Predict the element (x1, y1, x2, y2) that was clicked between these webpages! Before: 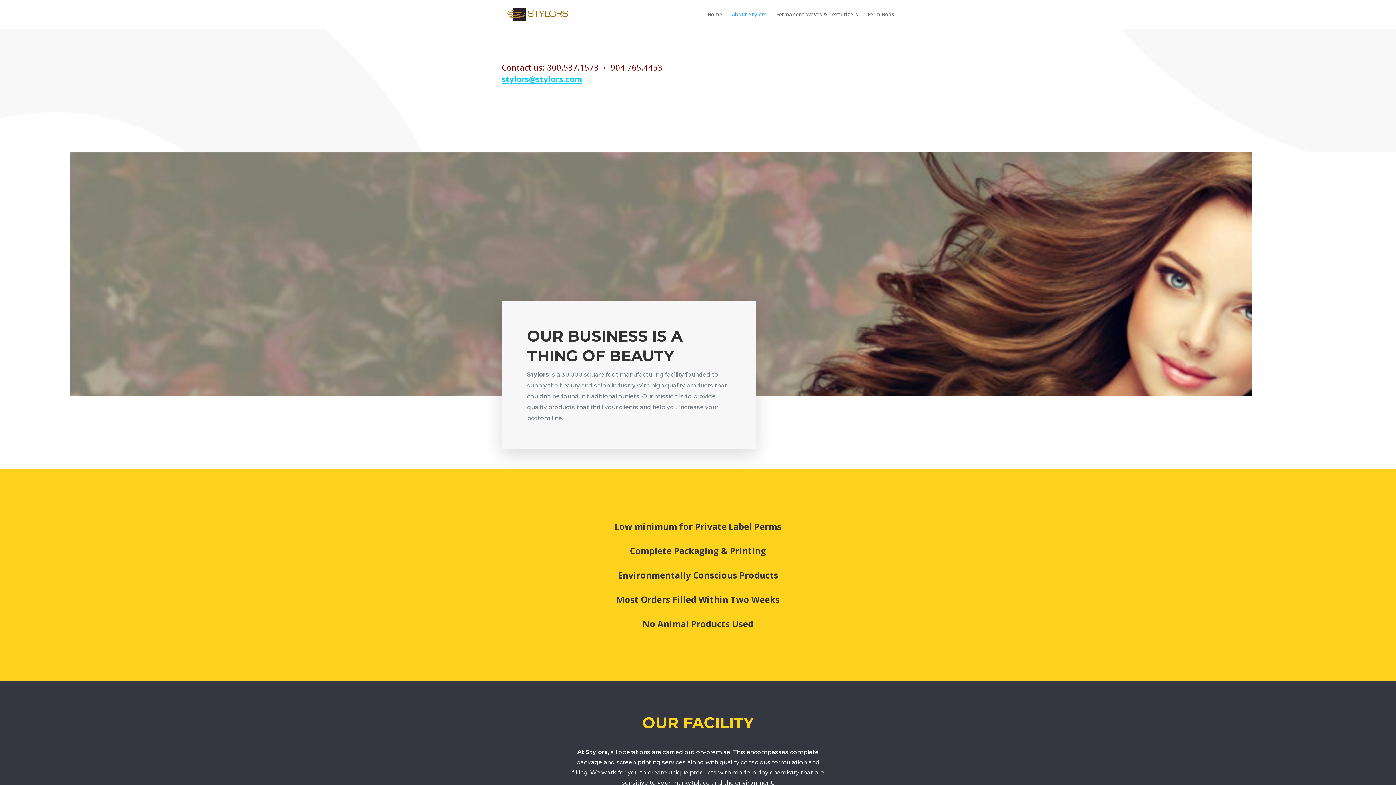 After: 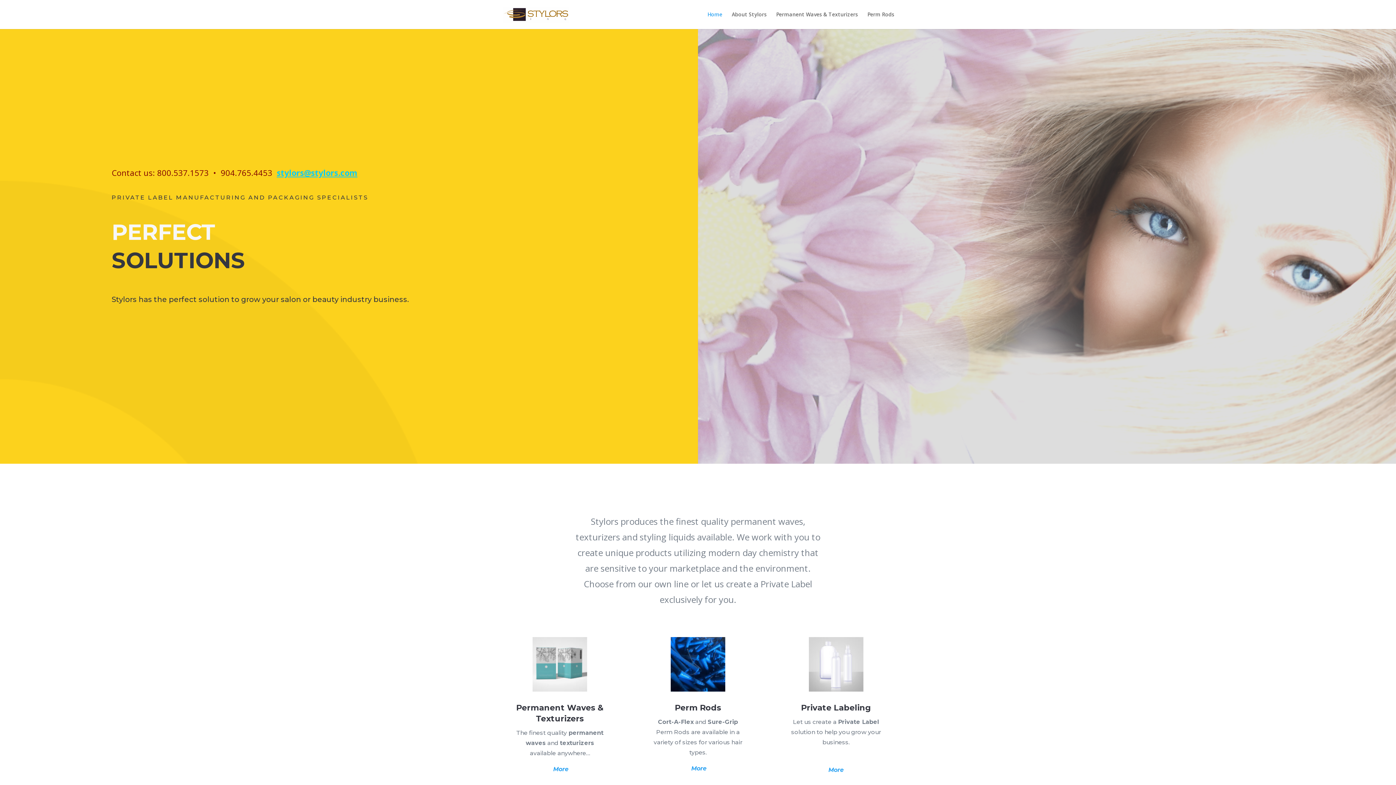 Action: bbox: (503, 10, 568, 17)